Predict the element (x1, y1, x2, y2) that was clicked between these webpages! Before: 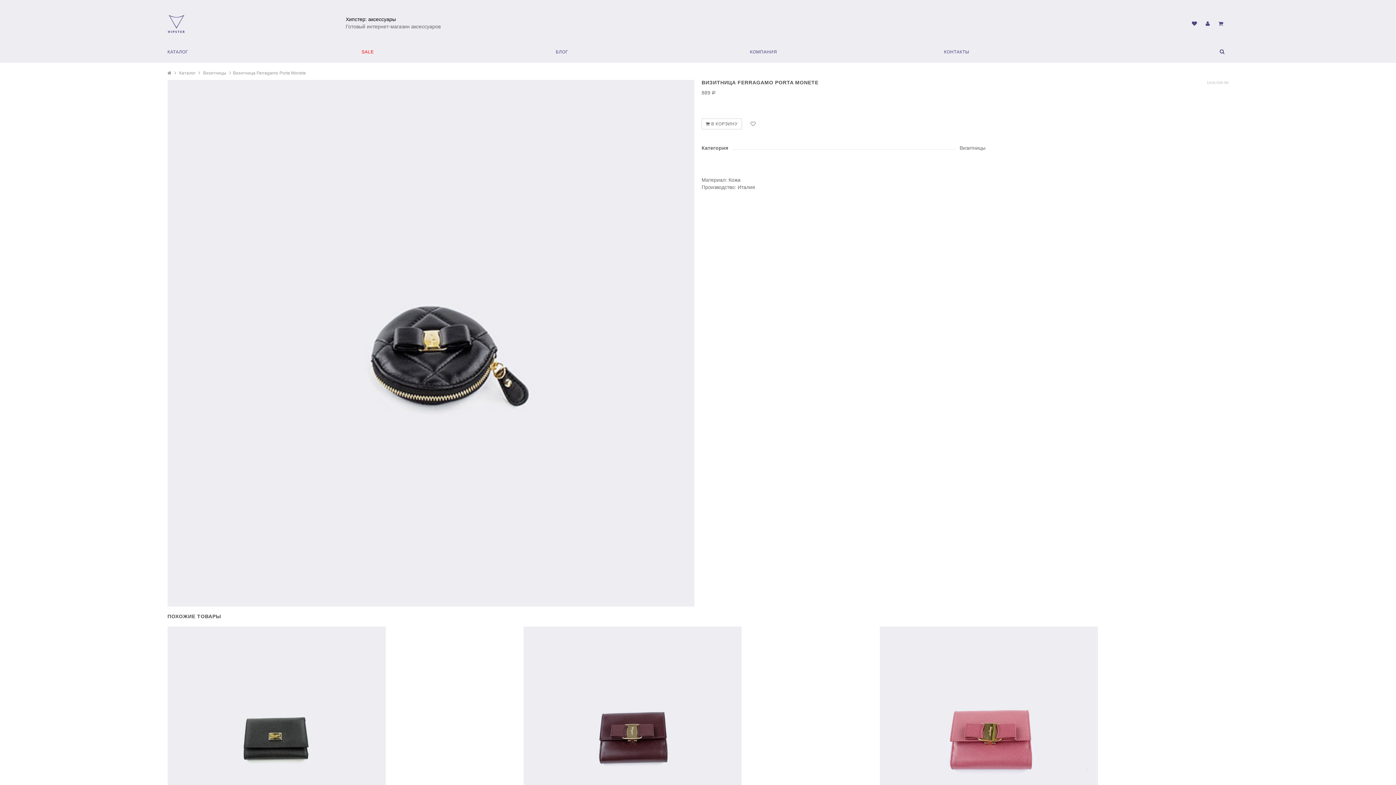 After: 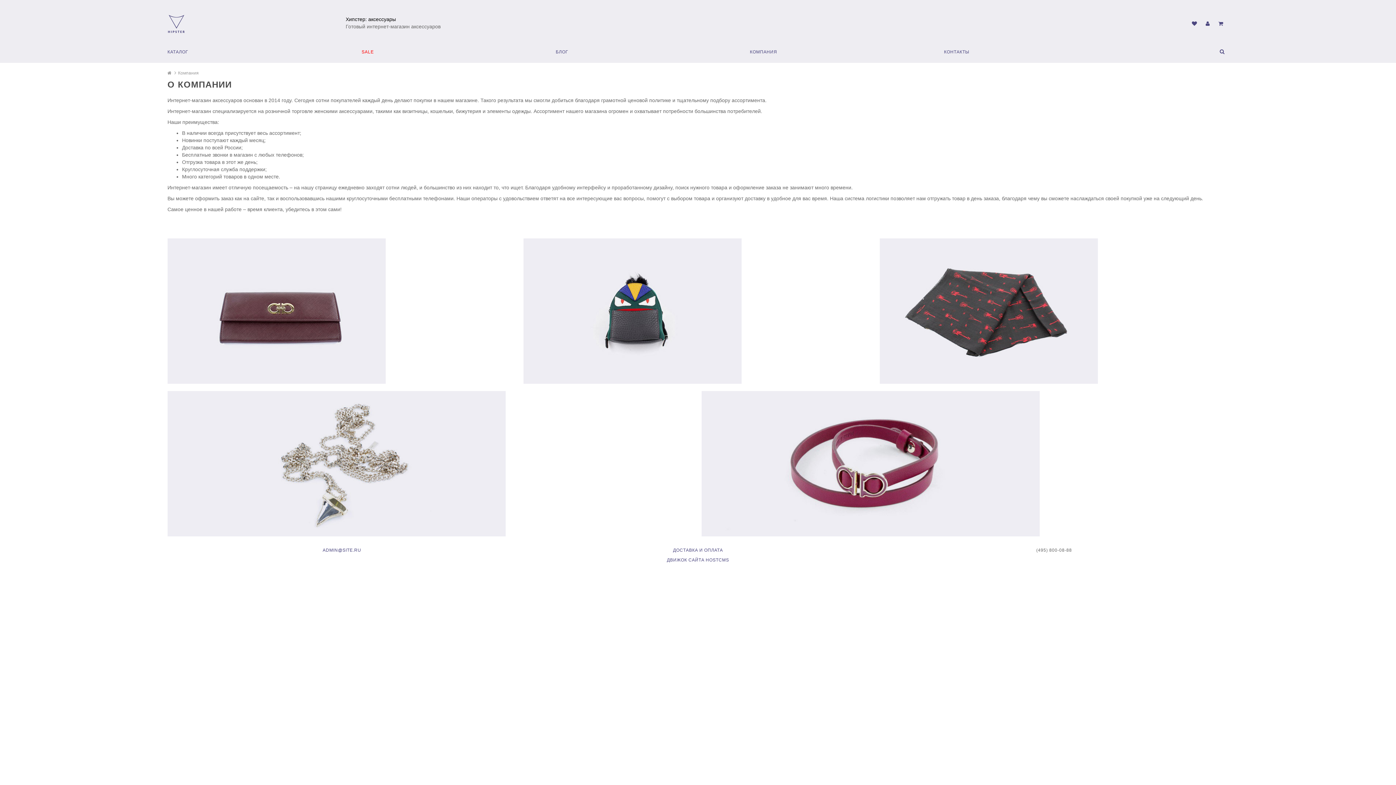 Action: bbox: (750, 41, 944, 62) label: КОМПАНИЯ